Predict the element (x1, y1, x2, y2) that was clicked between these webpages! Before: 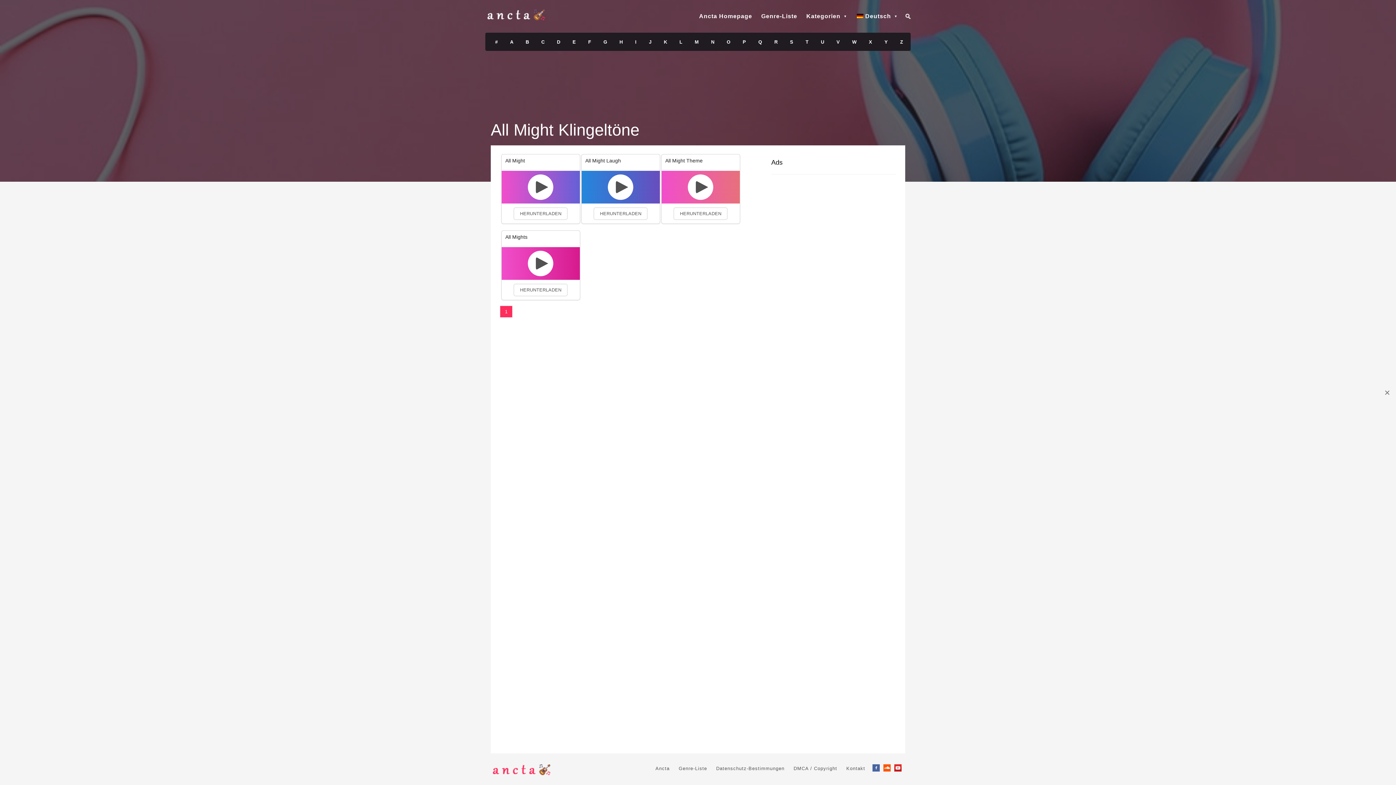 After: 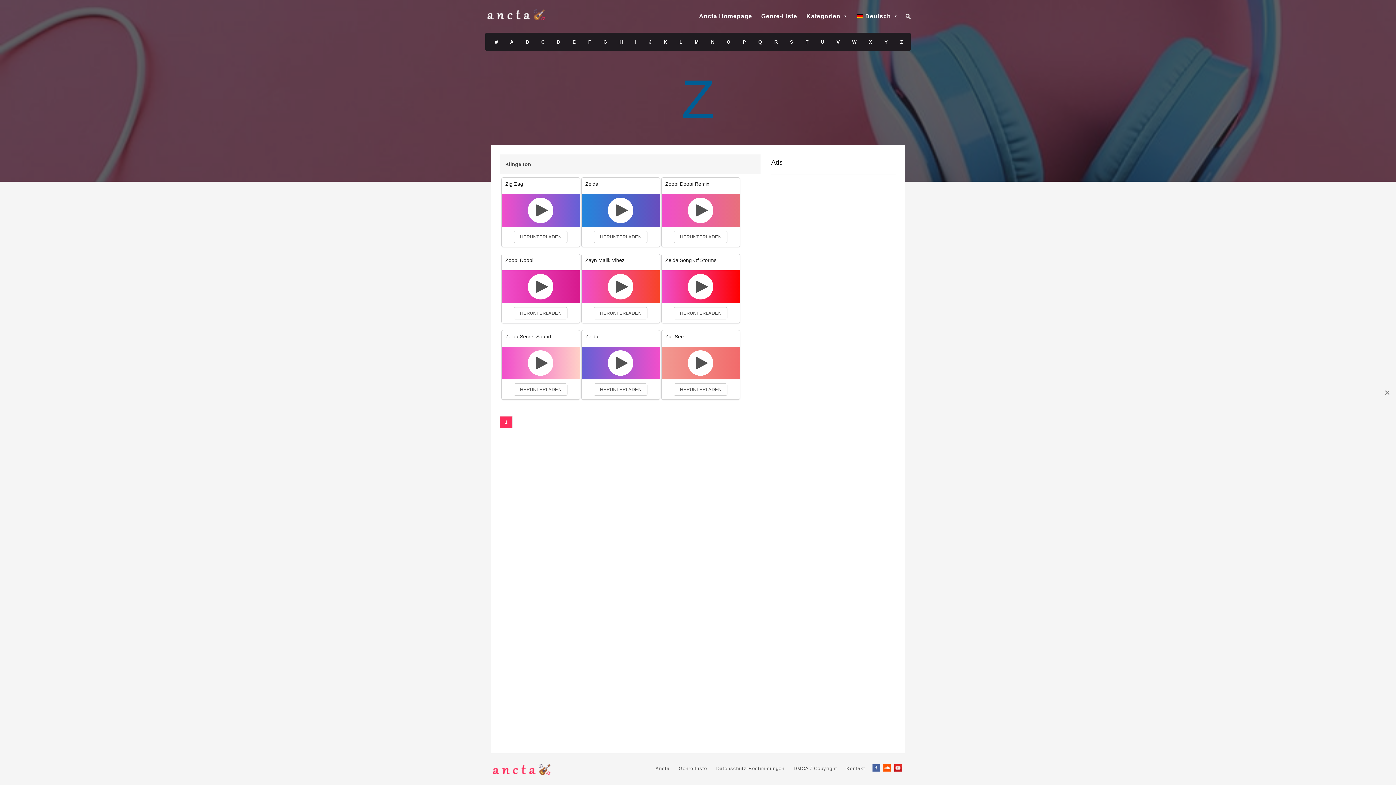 Action: label: Z bbox: (894, 33, 909, 51)